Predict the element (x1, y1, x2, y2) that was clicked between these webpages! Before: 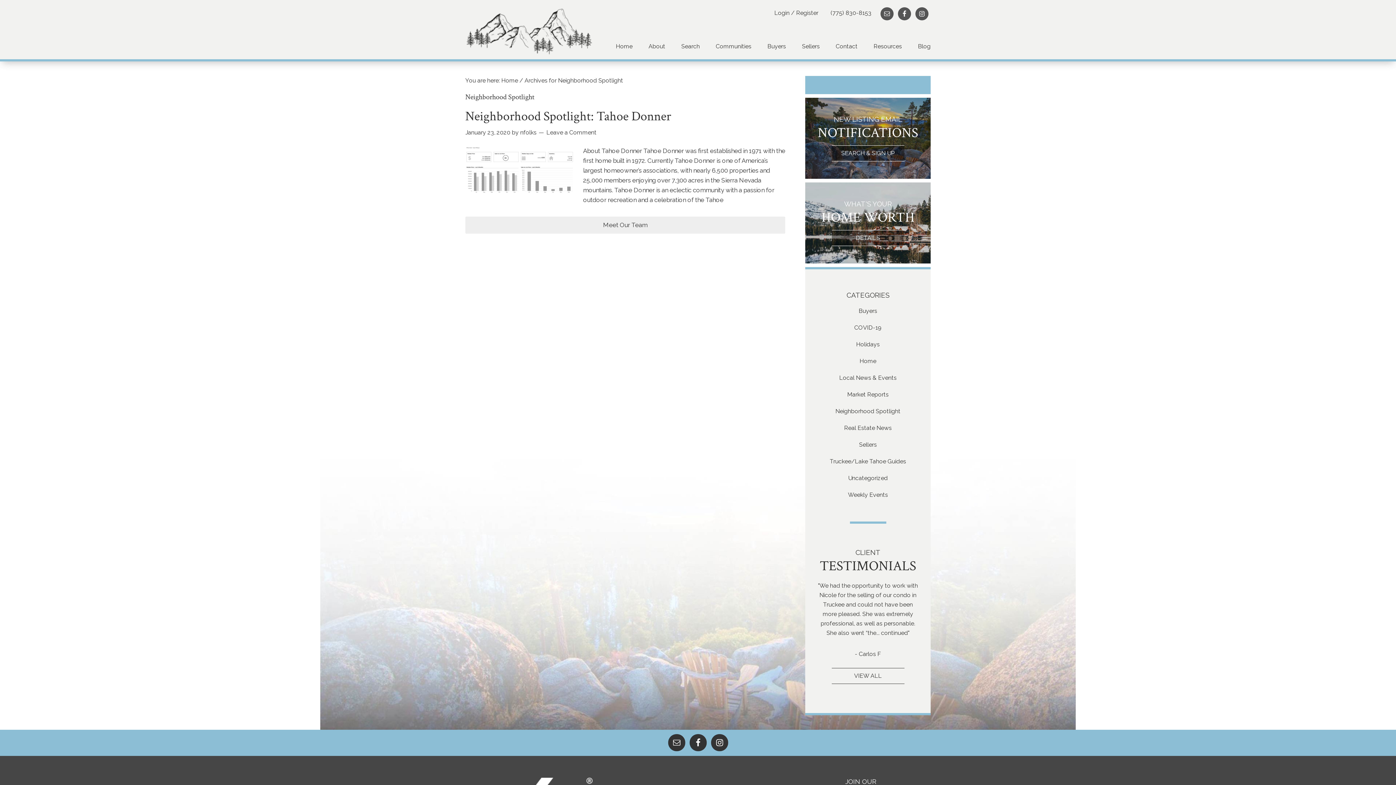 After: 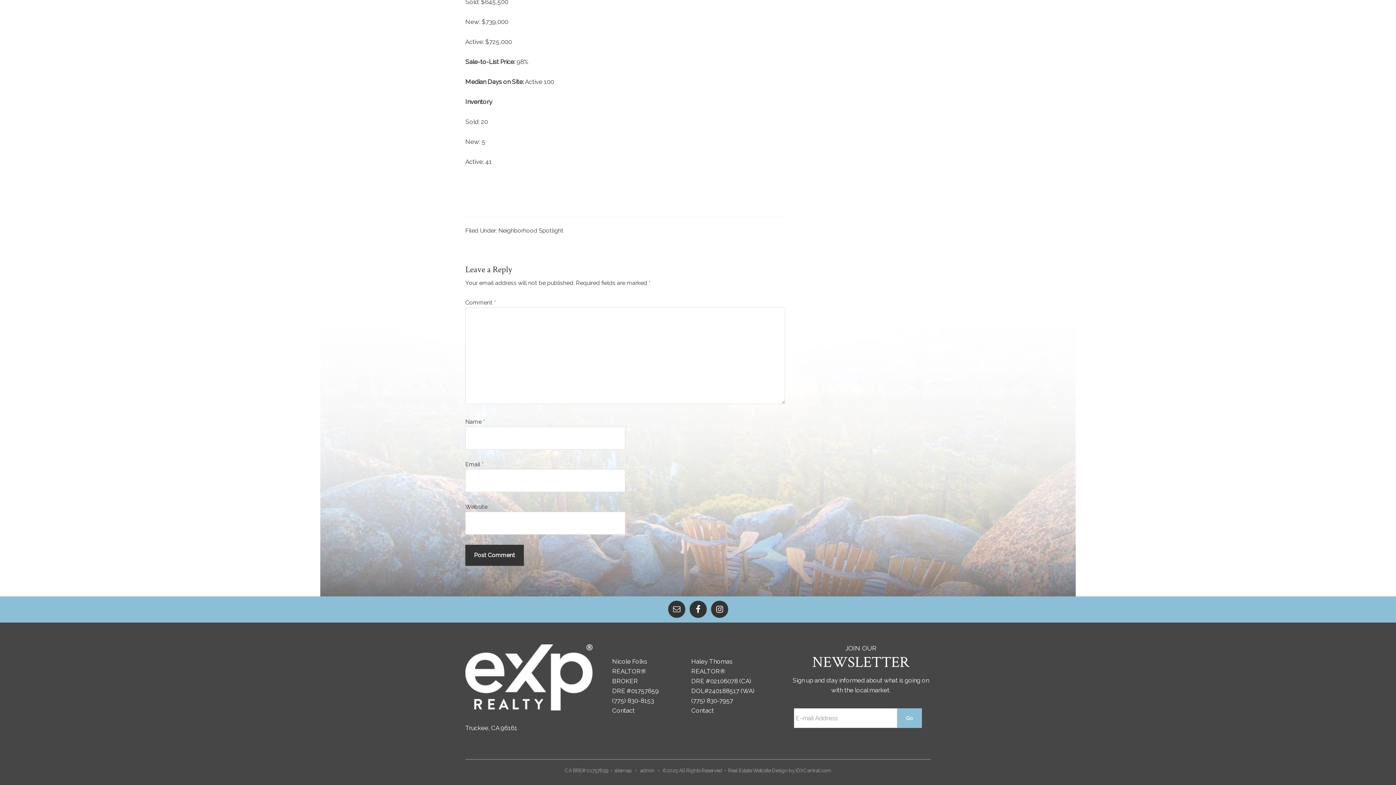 Action: label: Leave a Comment bbox: (546, 129, 596, 136)